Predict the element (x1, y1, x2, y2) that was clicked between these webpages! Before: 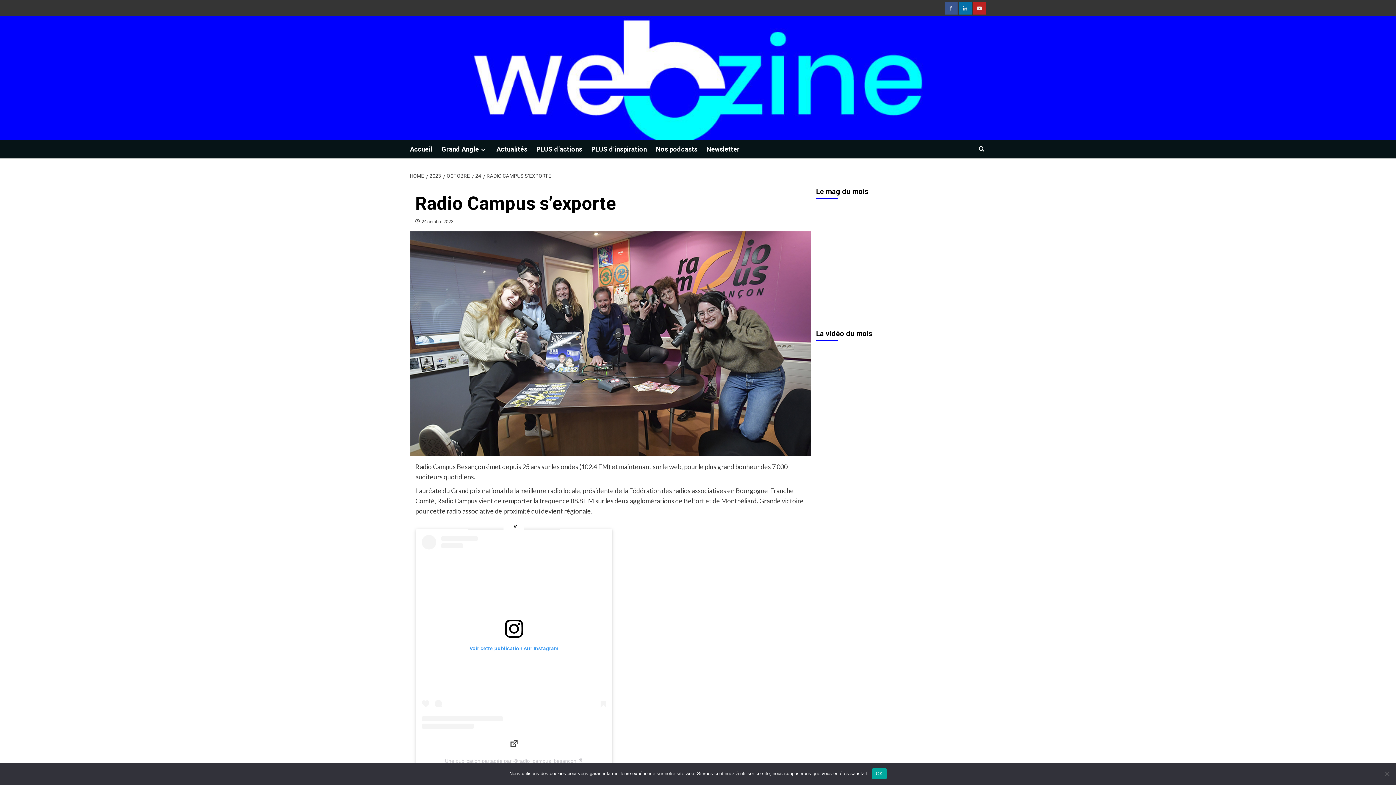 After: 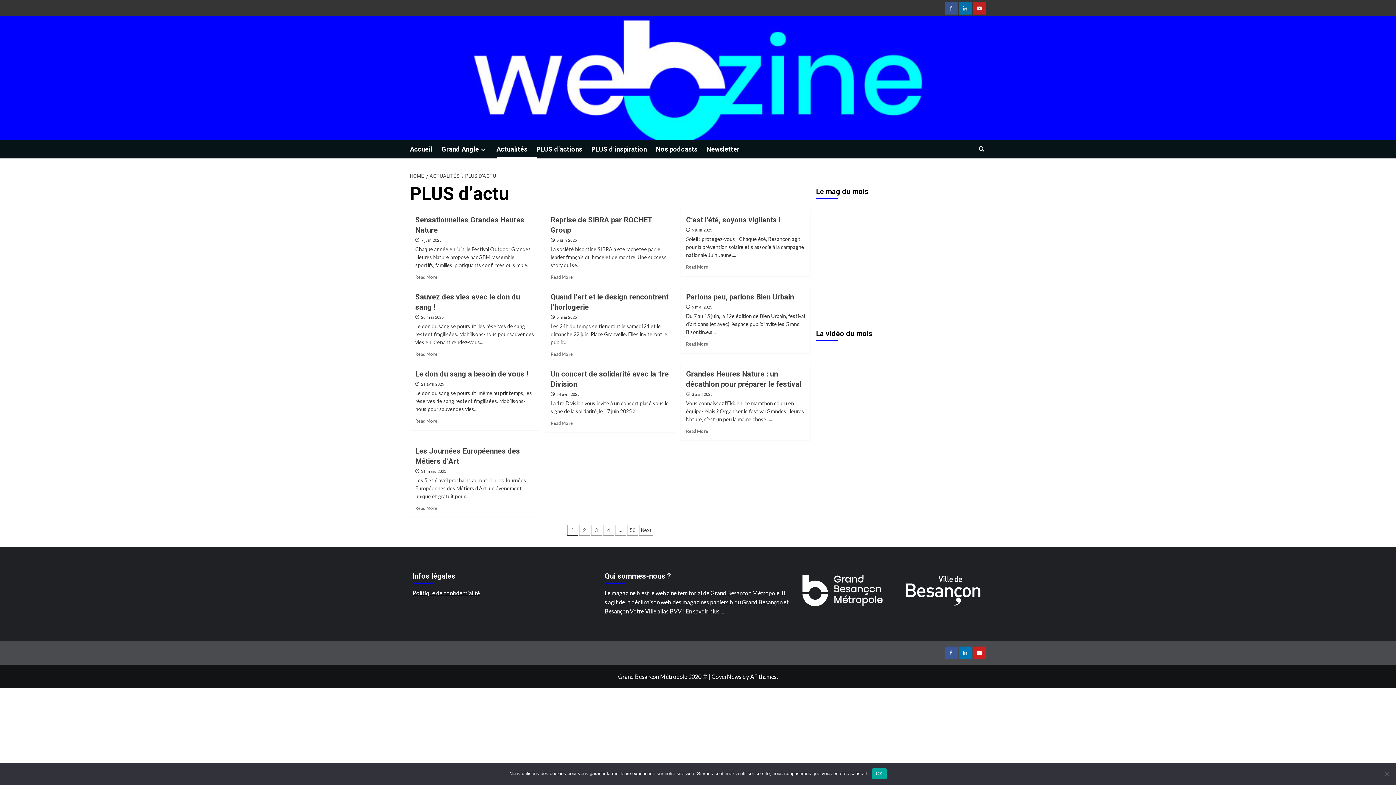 Action: bbox: (496, 140, 536, 158) label: Actualités